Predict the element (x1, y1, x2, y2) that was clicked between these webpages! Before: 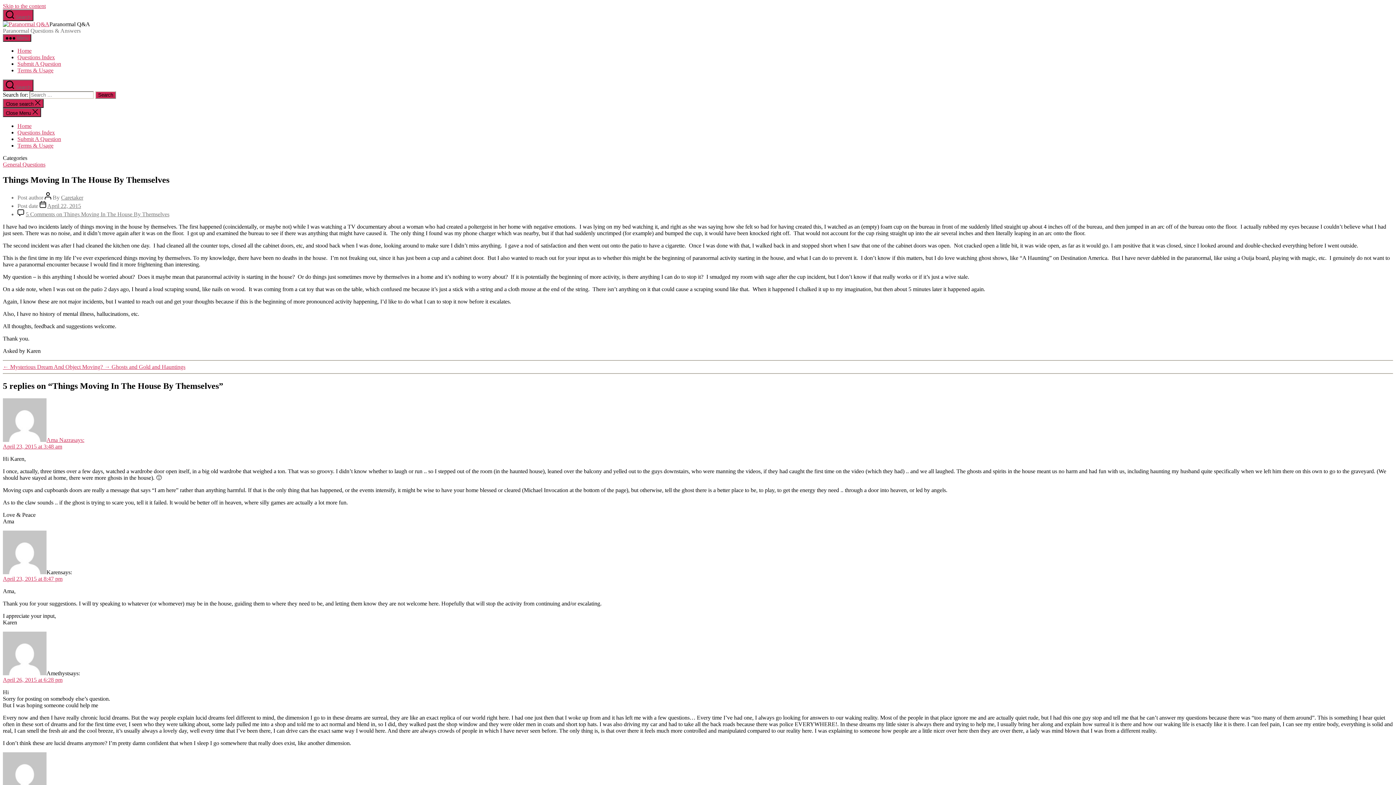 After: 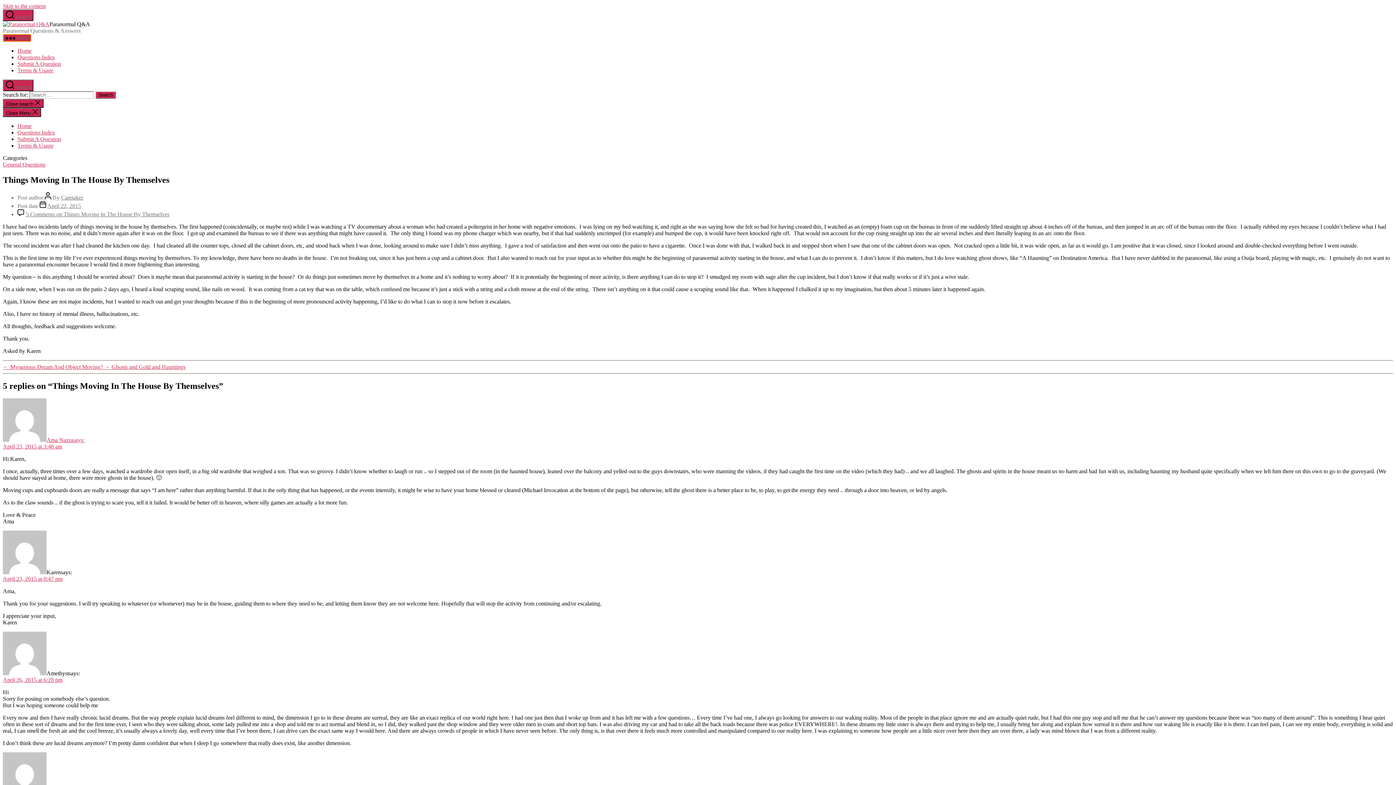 Action: bbox: (2, 34, 31, 41) label:  Menu